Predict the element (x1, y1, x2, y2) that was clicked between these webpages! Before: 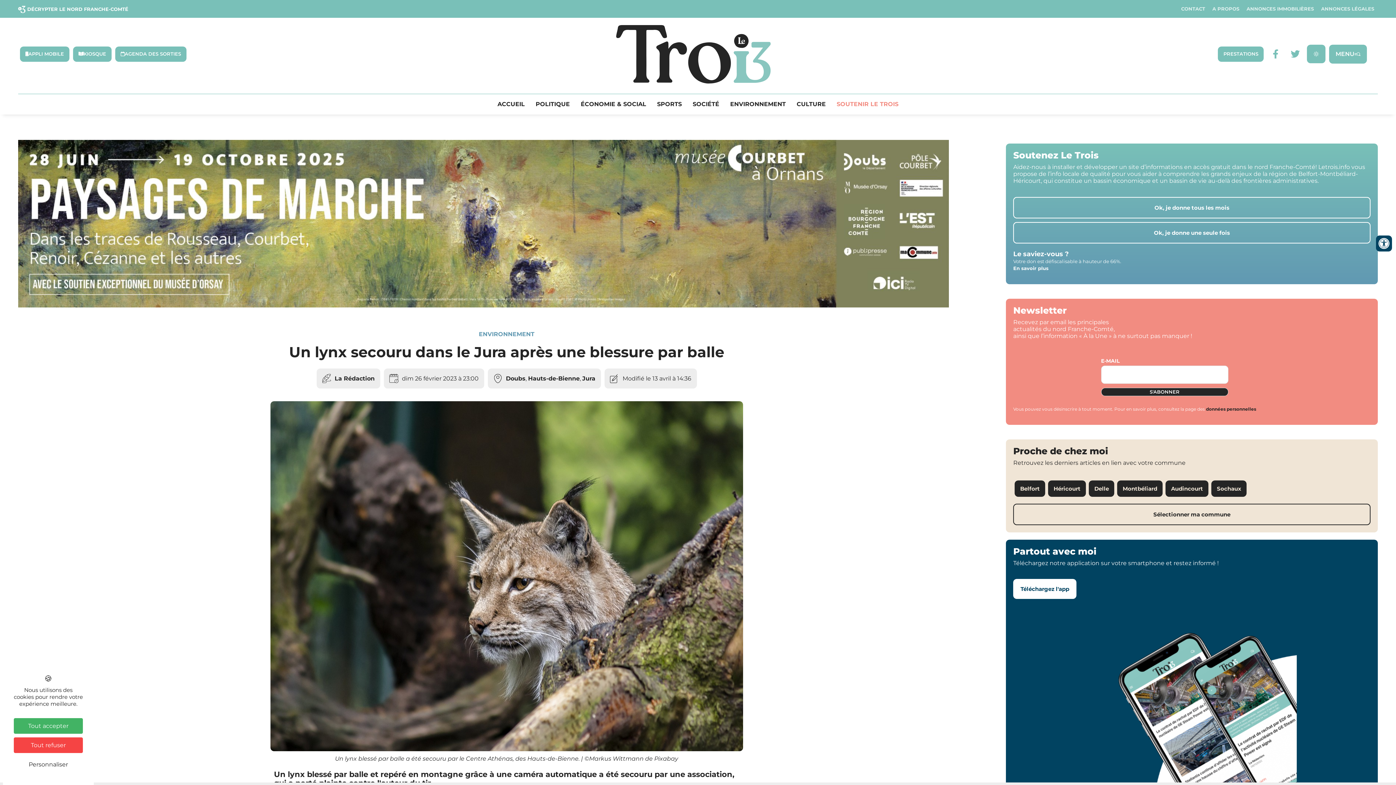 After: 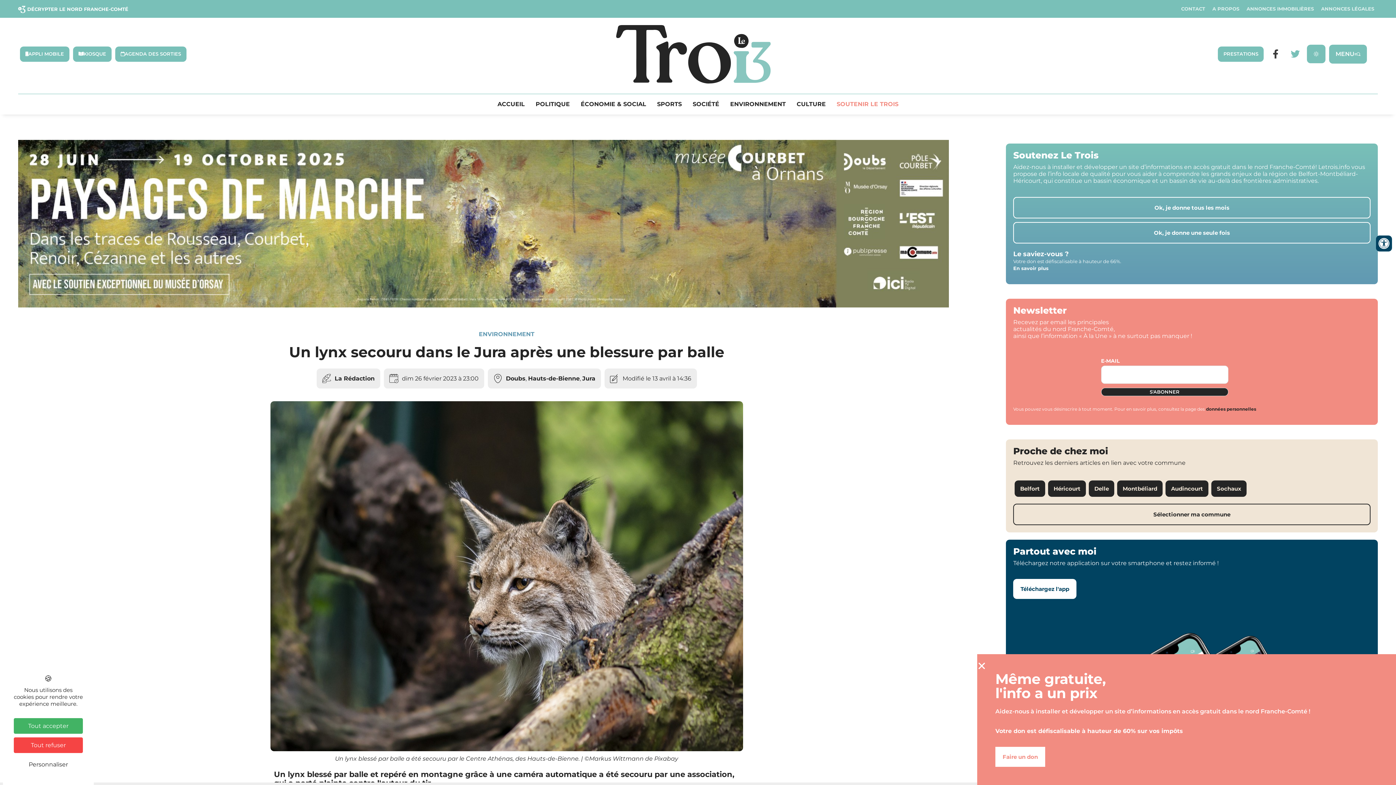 Action: label: Facebook-f bbox: (1269, 47, 1282, 60)